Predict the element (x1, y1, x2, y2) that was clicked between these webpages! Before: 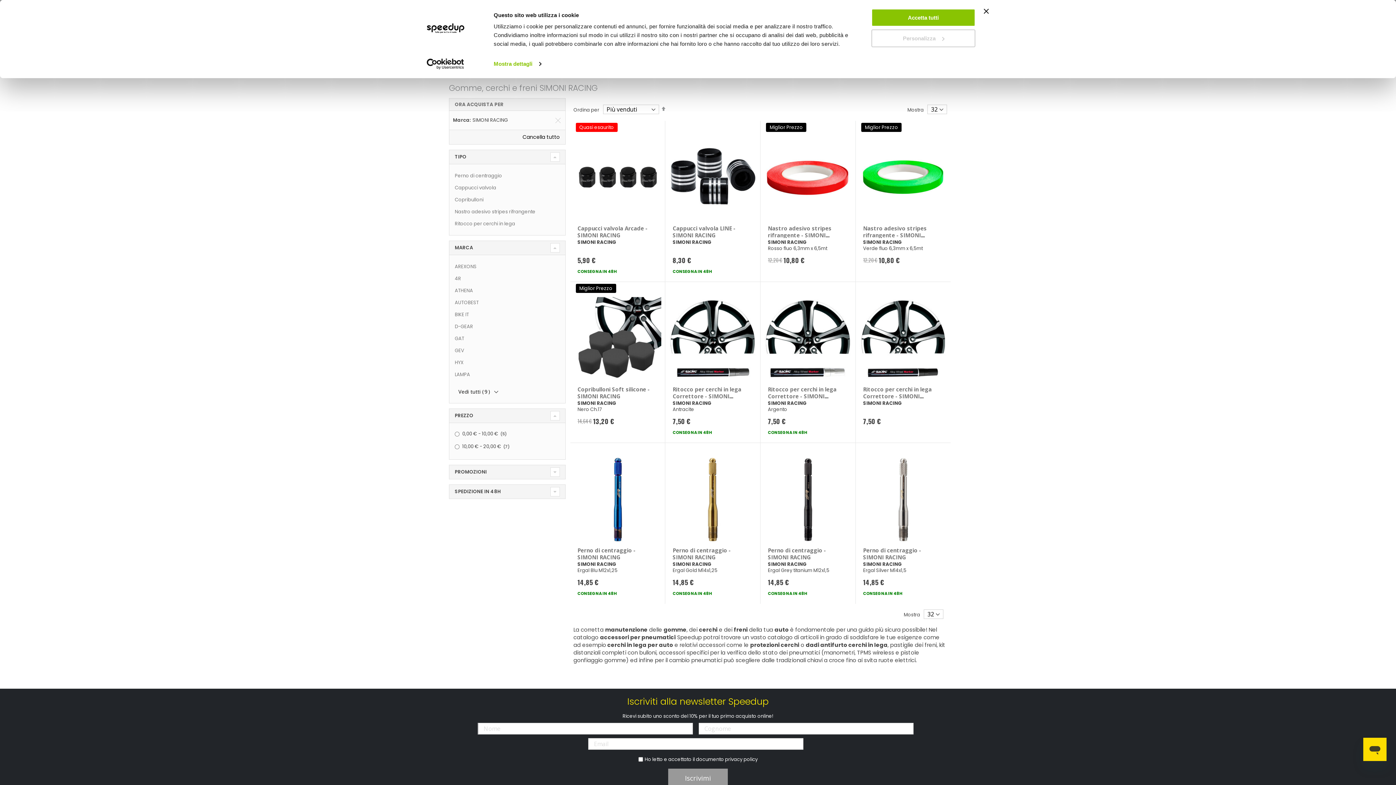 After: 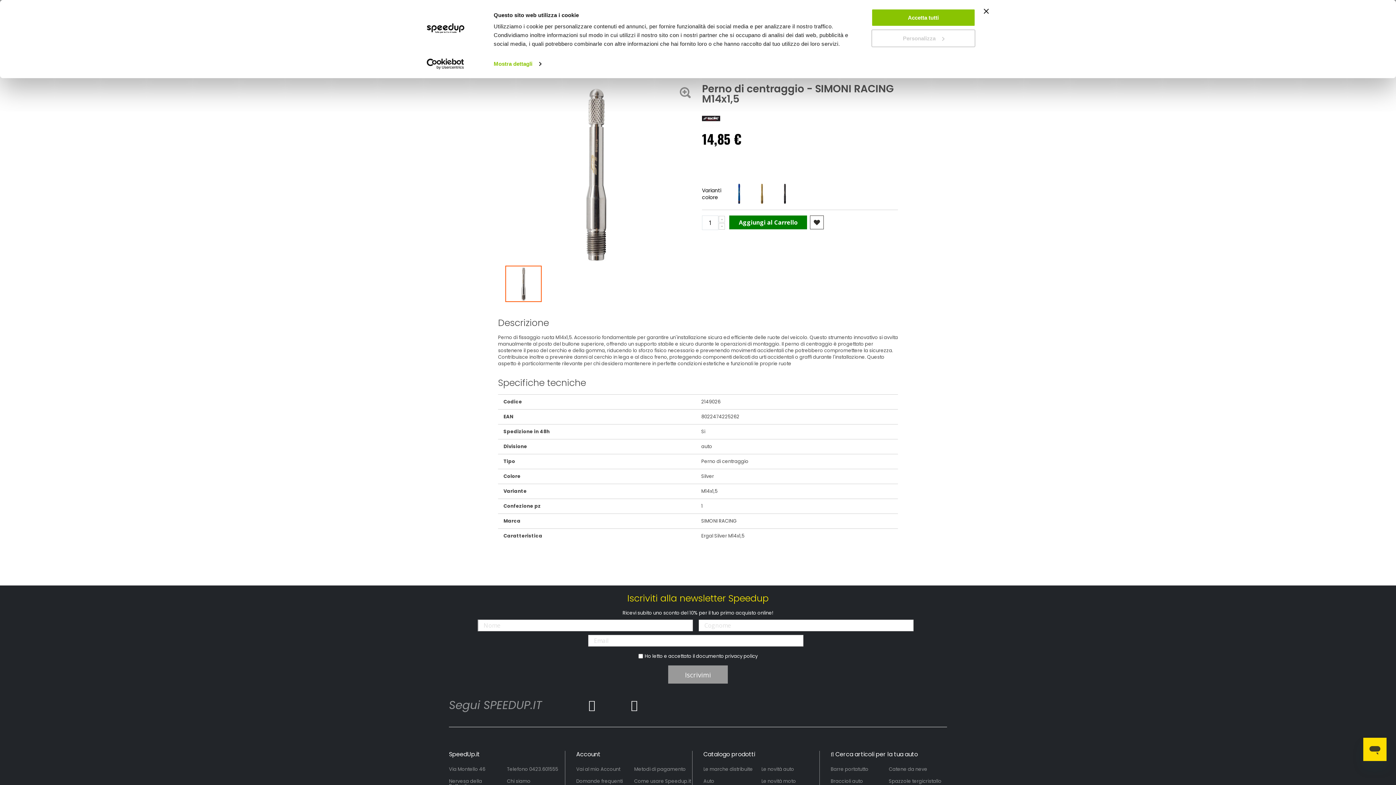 Action: bbox: (863, 546, 921, 560) label: Perno di centraggio - SIMONI RACING